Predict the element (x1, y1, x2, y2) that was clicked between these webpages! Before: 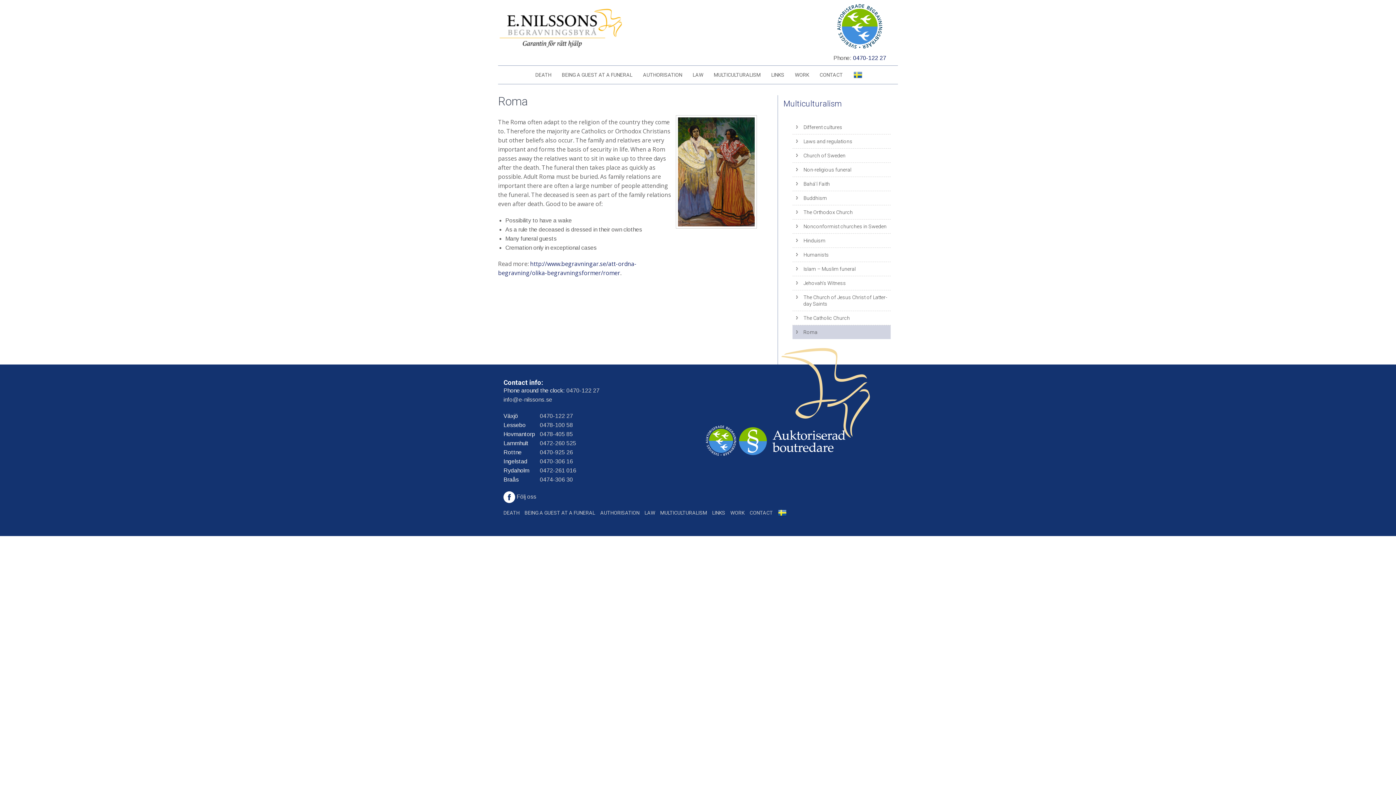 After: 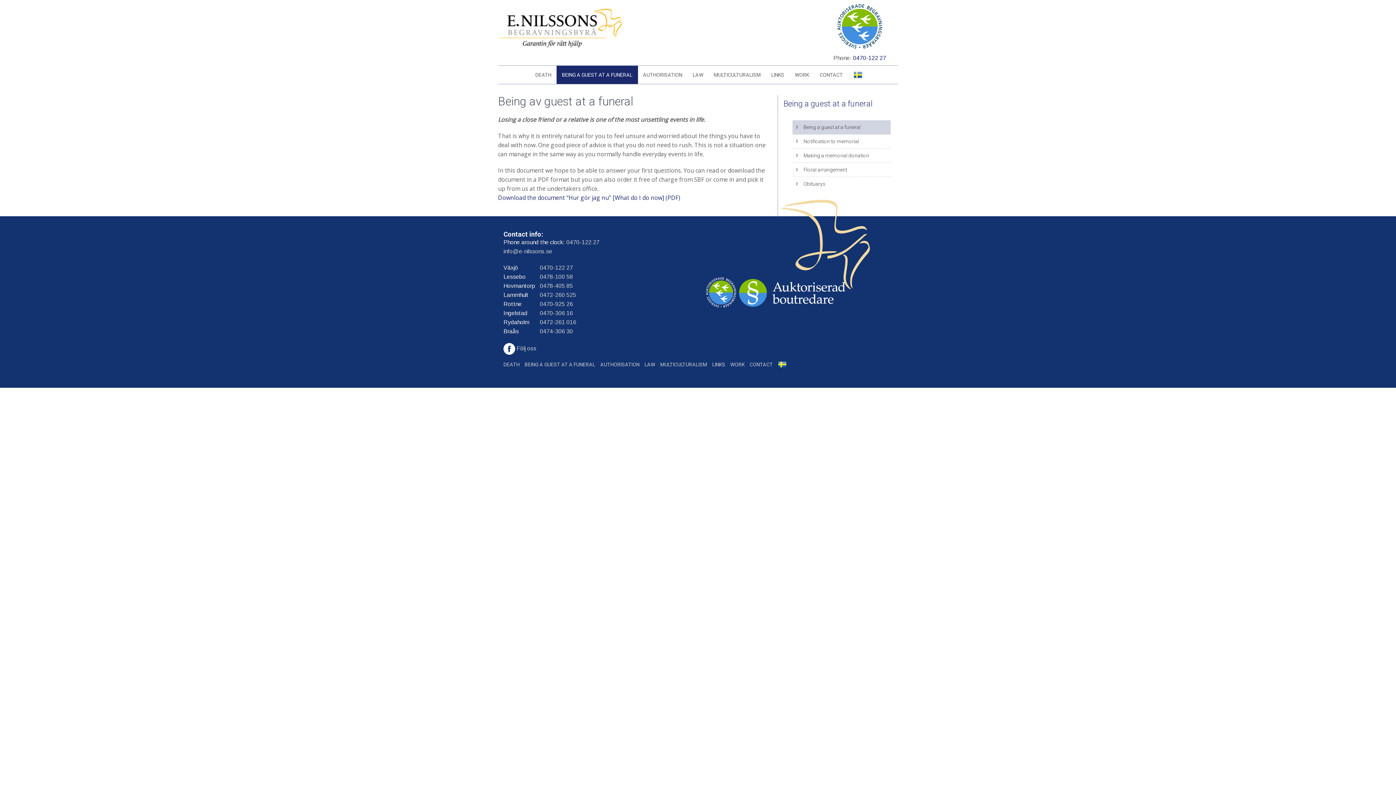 Action: bbox: (524, 510, 600, 516) label: BEING A GUEST AT A FUNERAL